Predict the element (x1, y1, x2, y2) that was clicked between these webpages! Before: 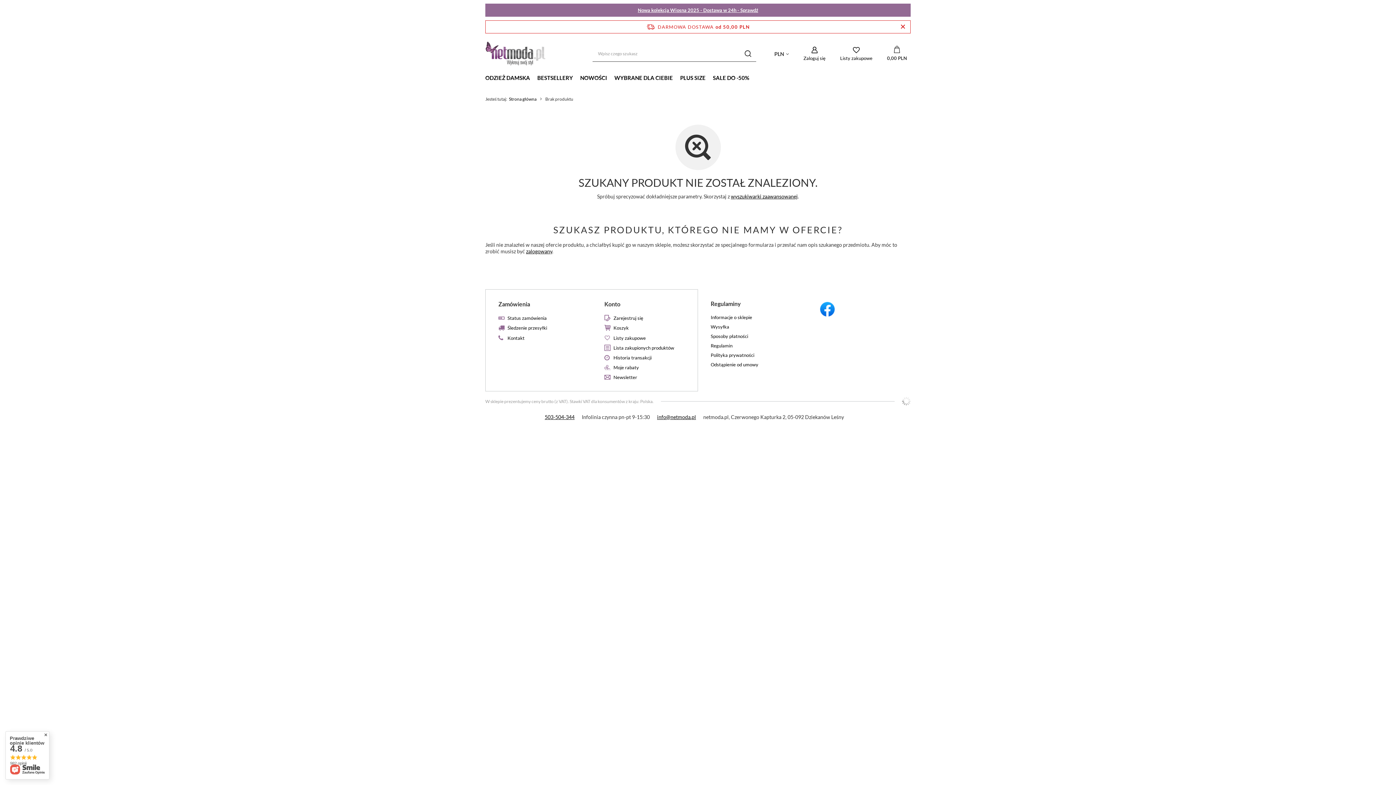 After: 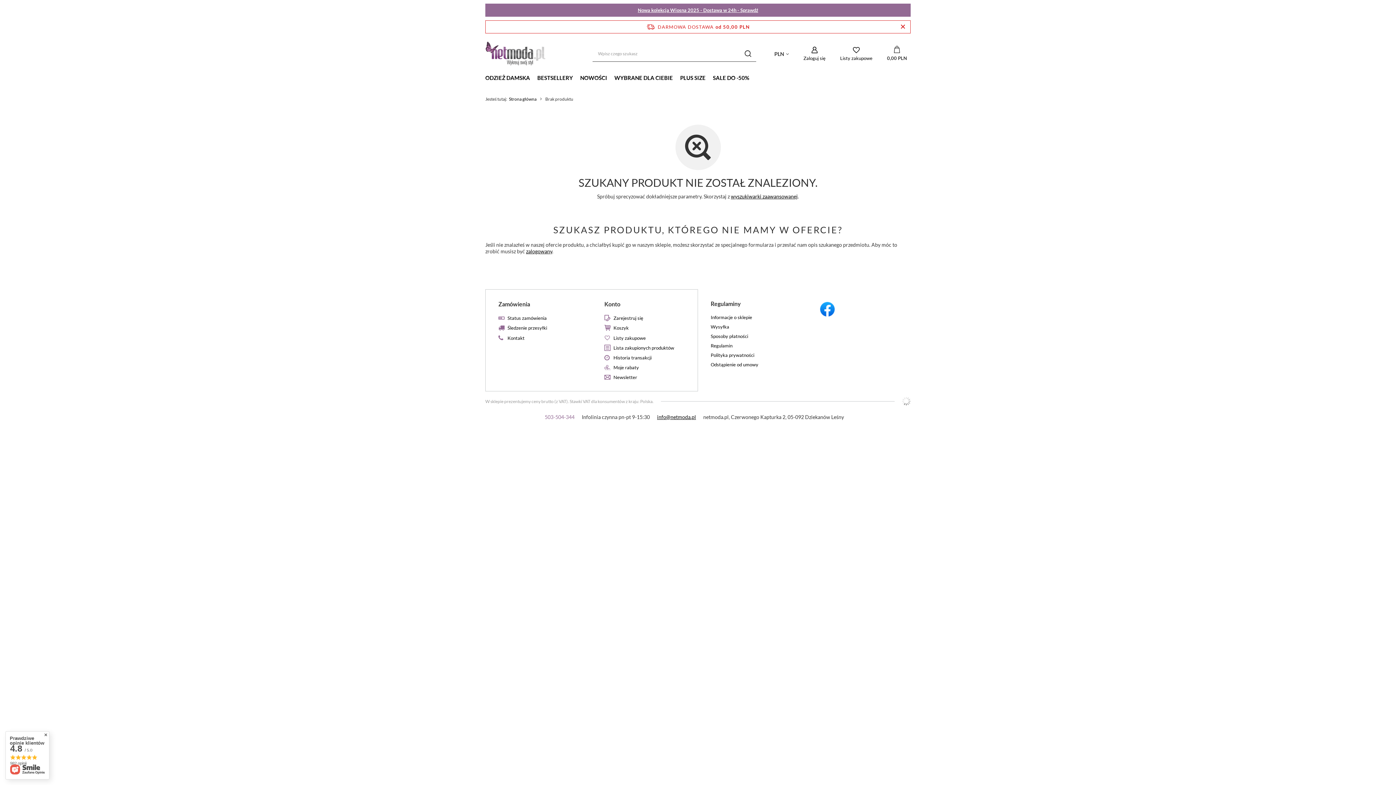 Action: bbox: (544, 414, 574, 420) label: 503-504-344